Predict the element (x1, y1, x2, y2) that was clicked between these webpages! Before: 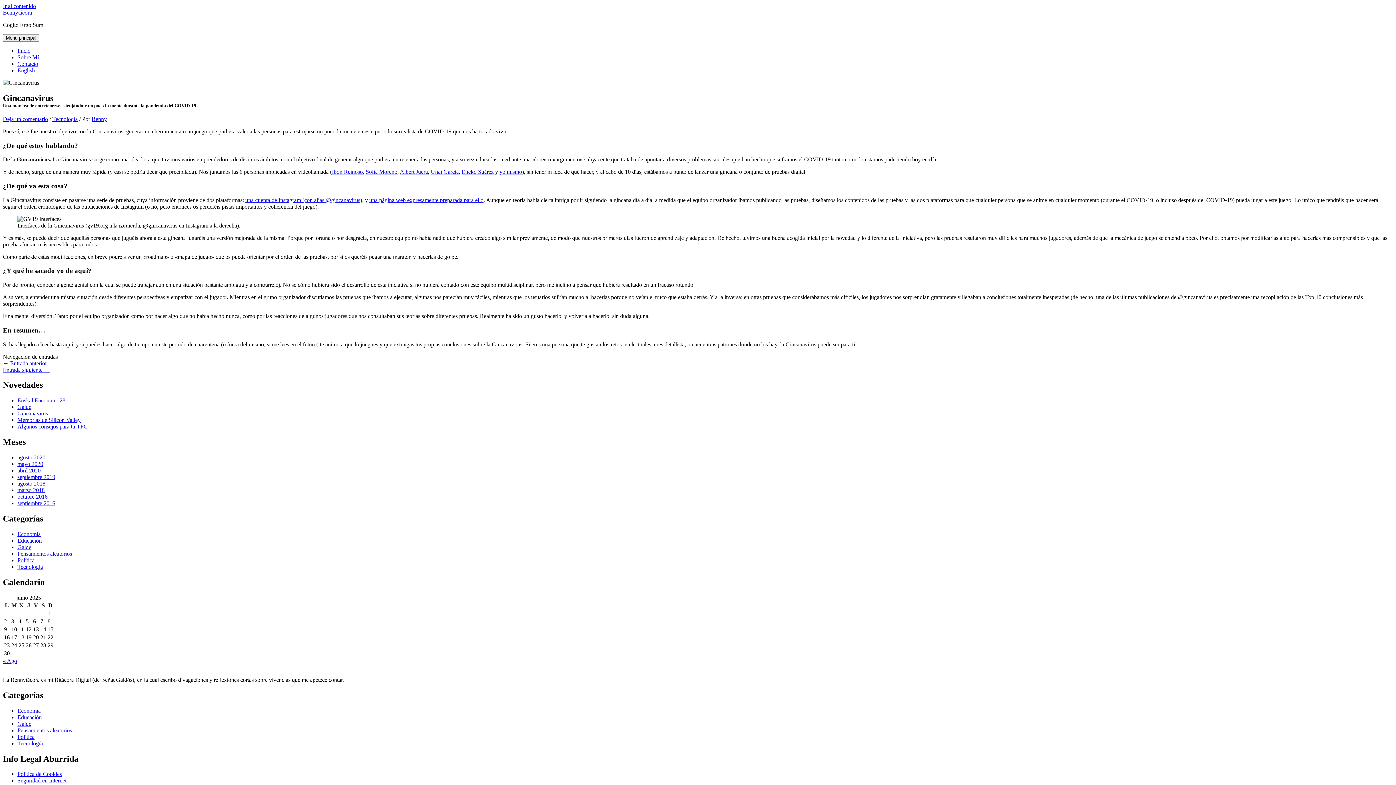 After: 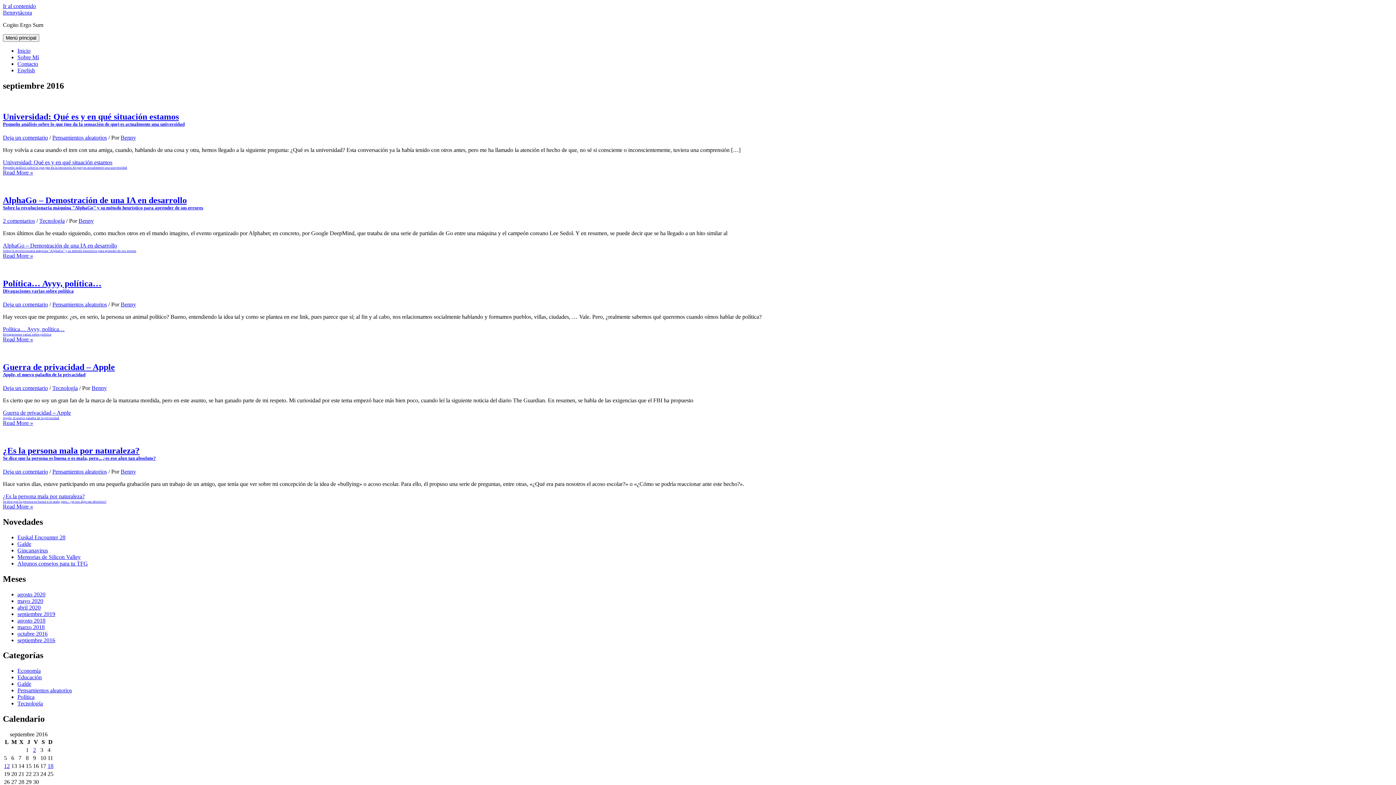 Action: bbox: (17, 500, 55, 506) label: septiembre 2016